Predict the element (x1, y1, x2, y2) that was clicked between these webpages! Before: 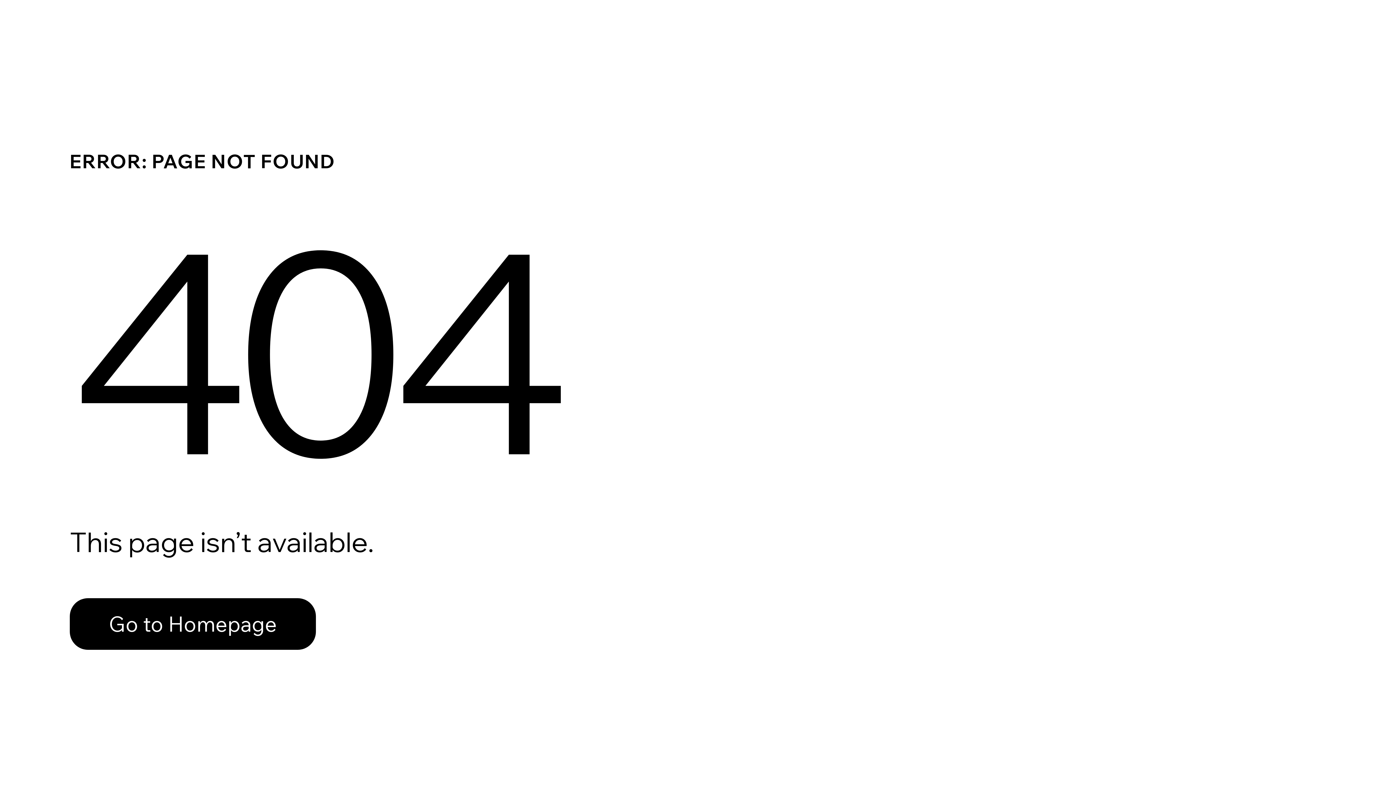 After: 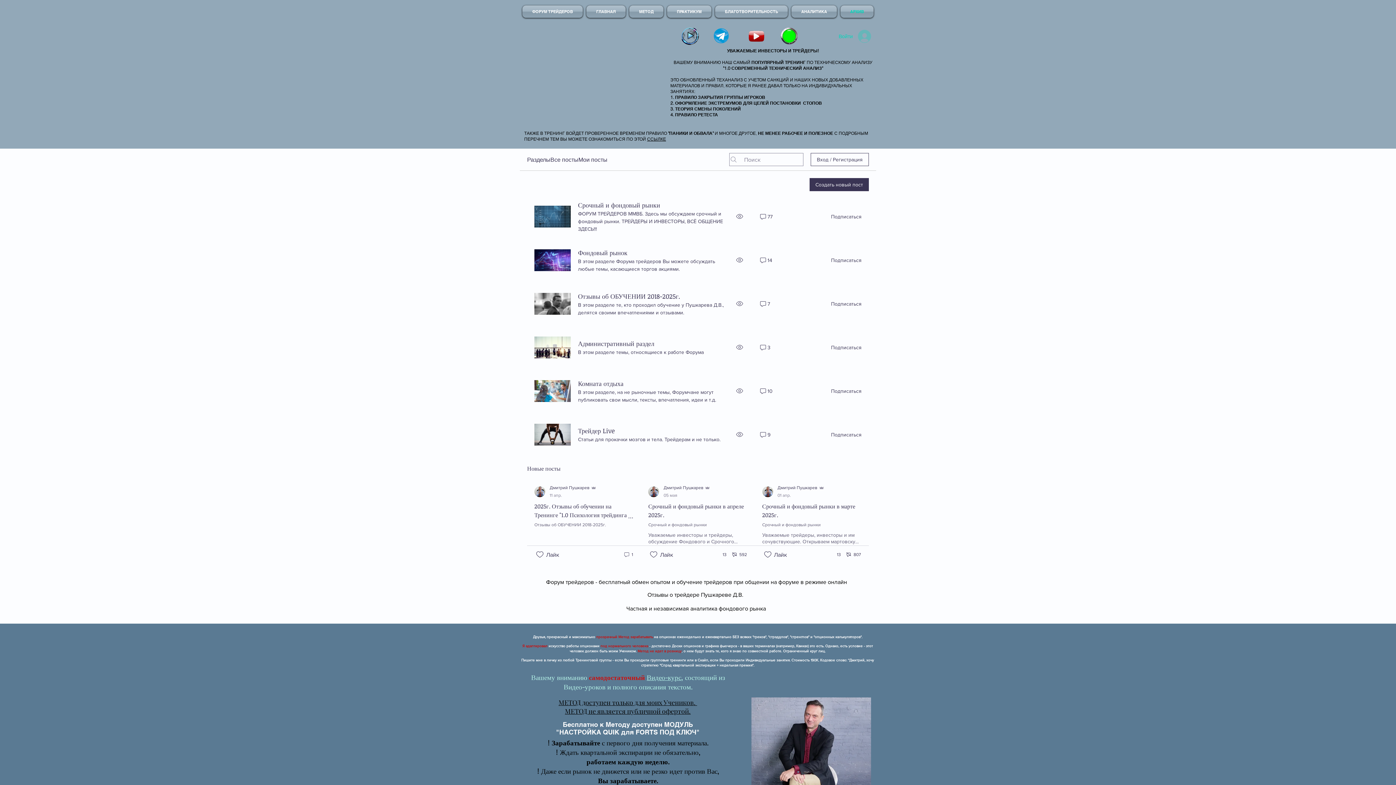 Action: label: Go to Homepage bbox: (69, 598, 316, 650)